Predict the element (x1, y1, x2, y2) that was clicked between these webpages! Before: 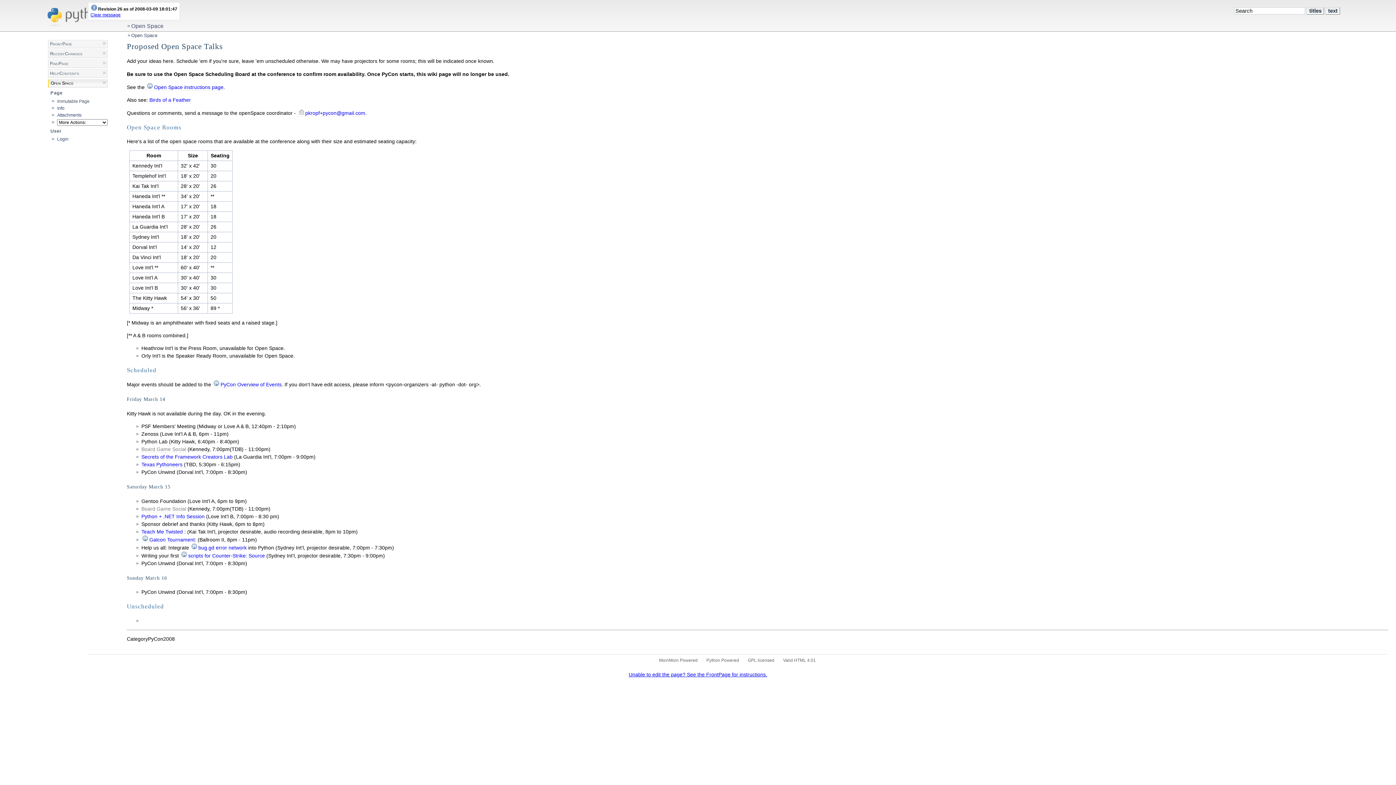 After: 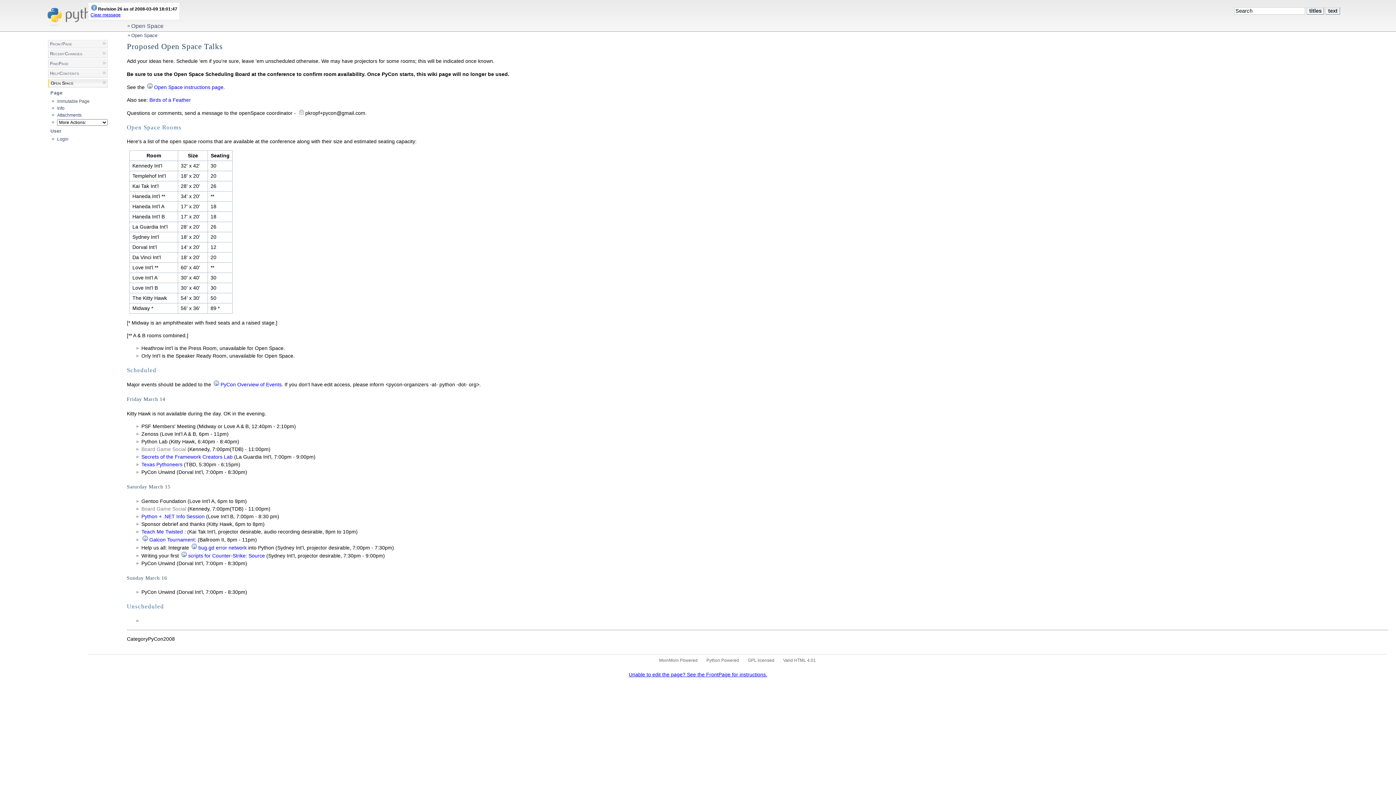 Action: label: pkropf+pycon@gmail.com bbox: (297, 110, 365, 116)